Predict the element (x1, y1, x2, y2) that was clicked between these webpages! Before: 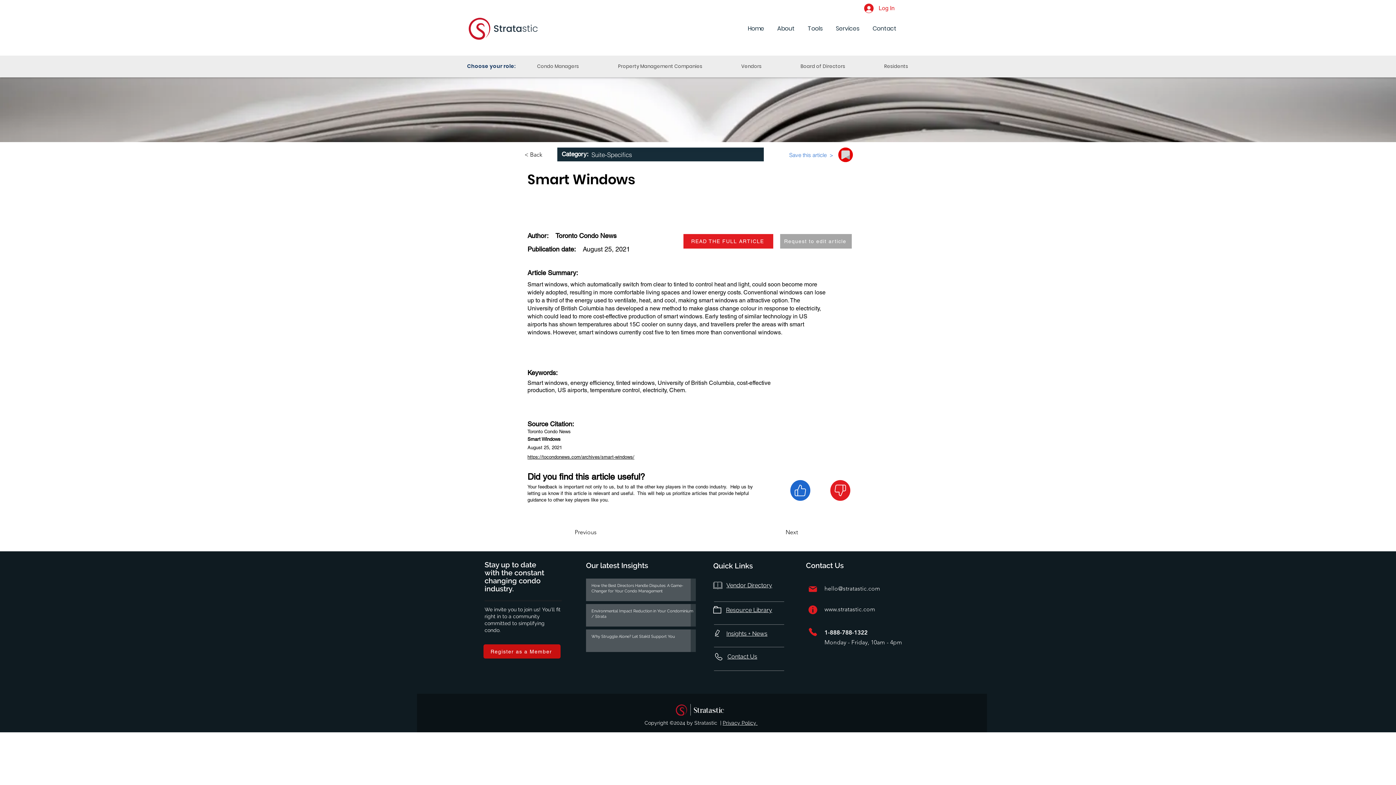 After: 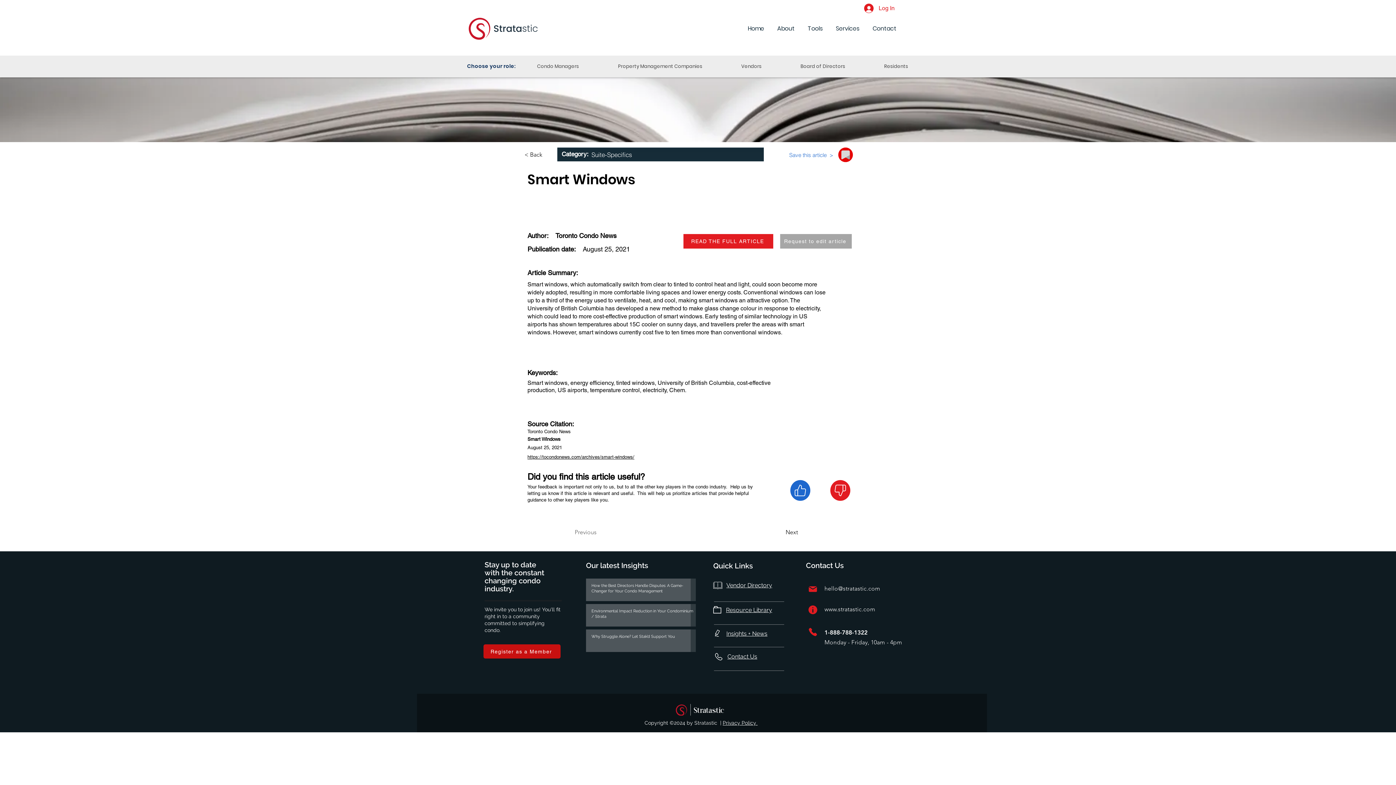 Action: bbox: (574, 525, 622, 540) label: Previous